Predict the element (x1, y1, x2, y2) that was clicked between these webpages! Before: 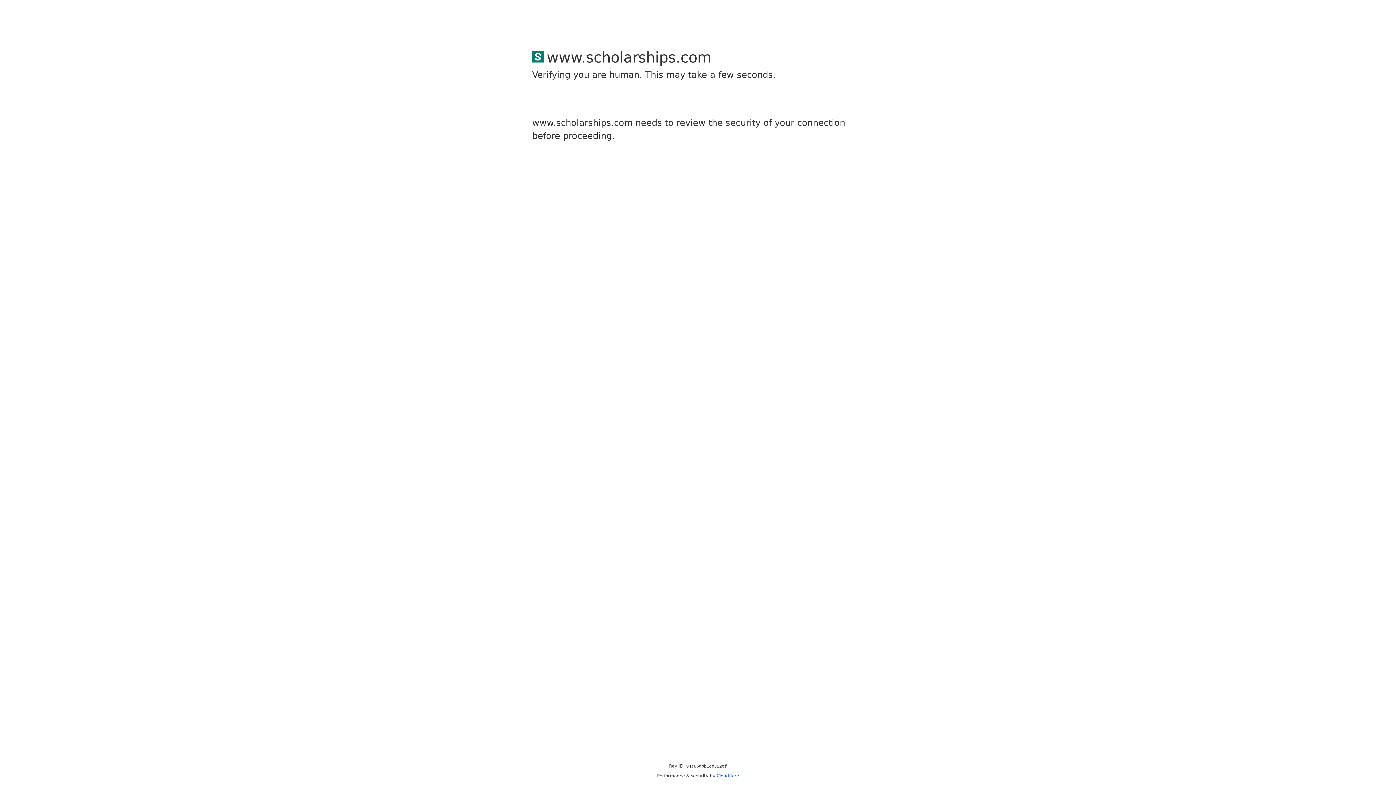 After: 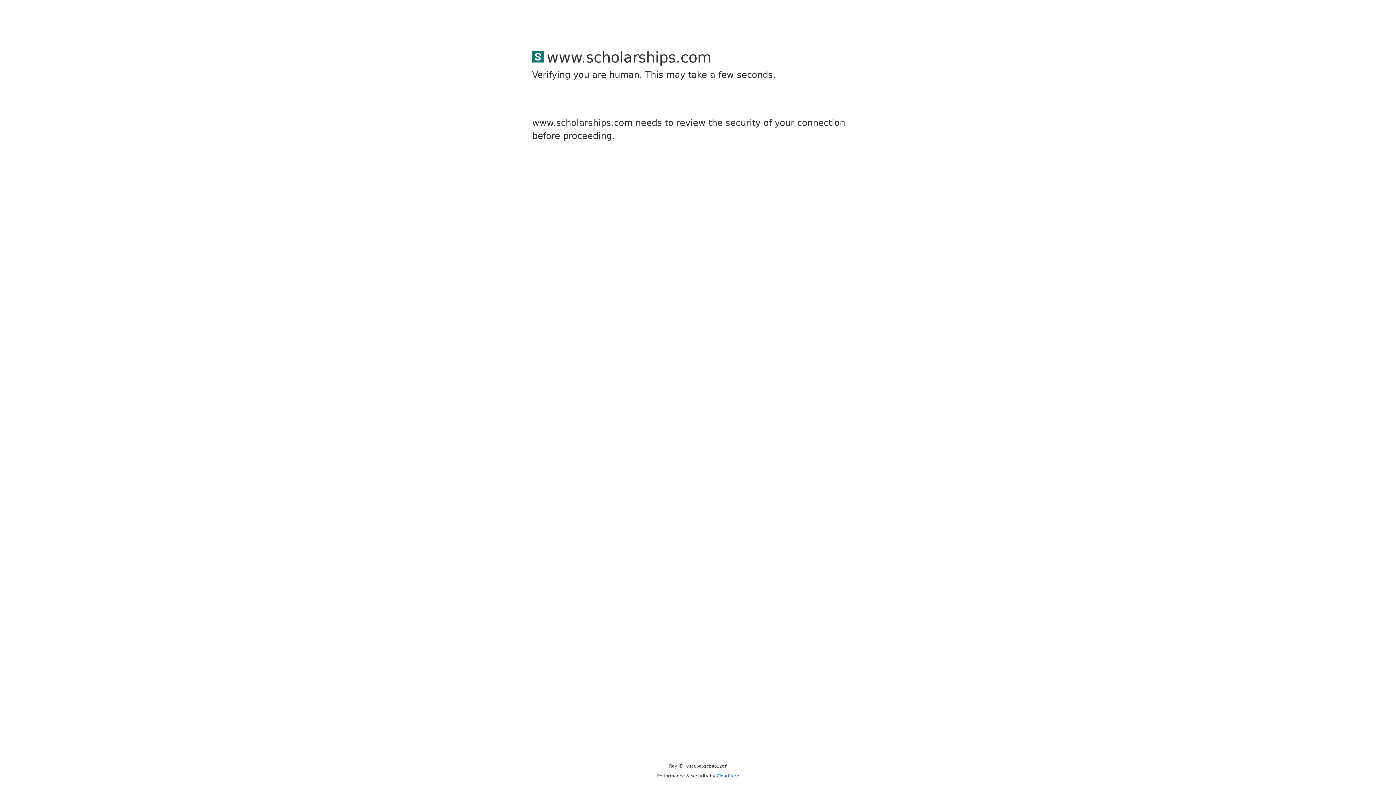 Action: bbox: (716, 773, 739, 778) label: Cloudflare